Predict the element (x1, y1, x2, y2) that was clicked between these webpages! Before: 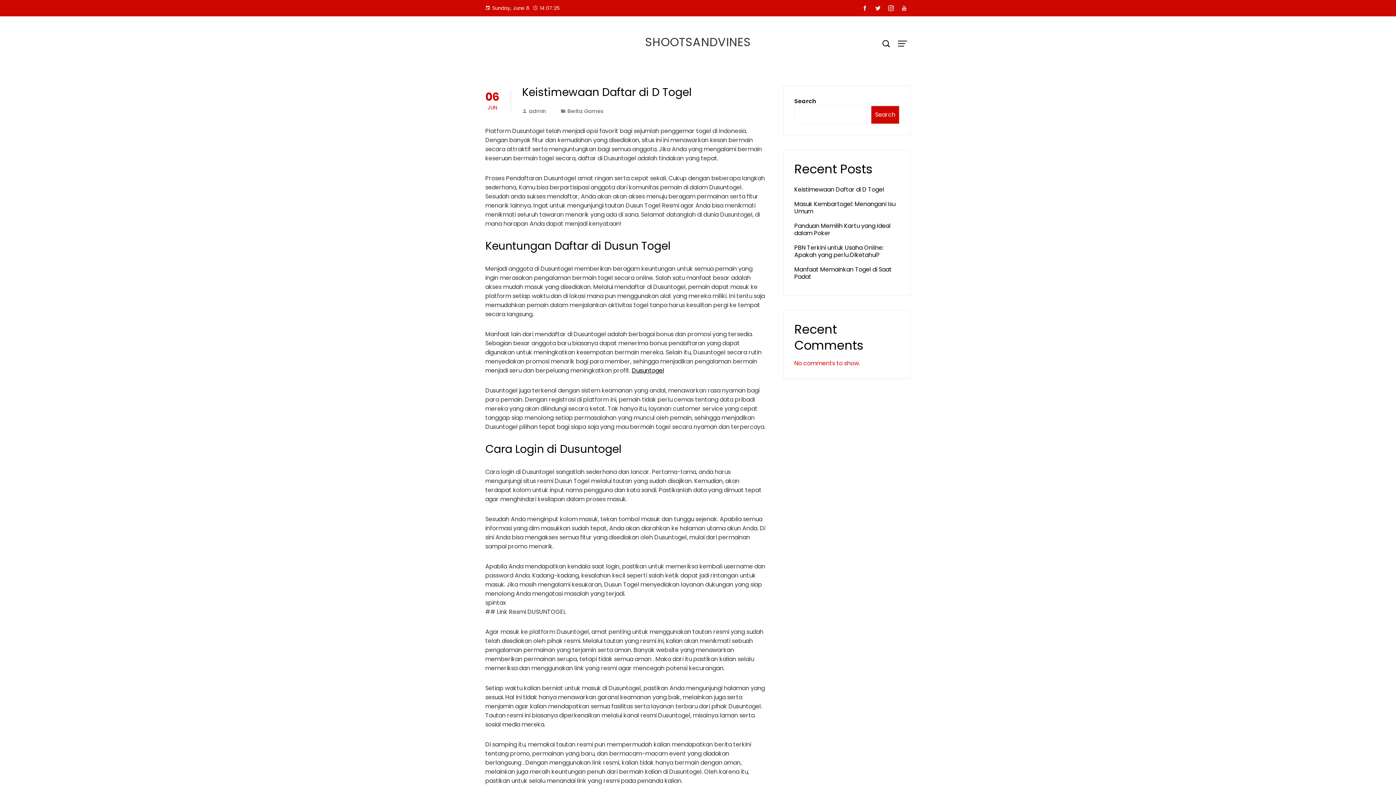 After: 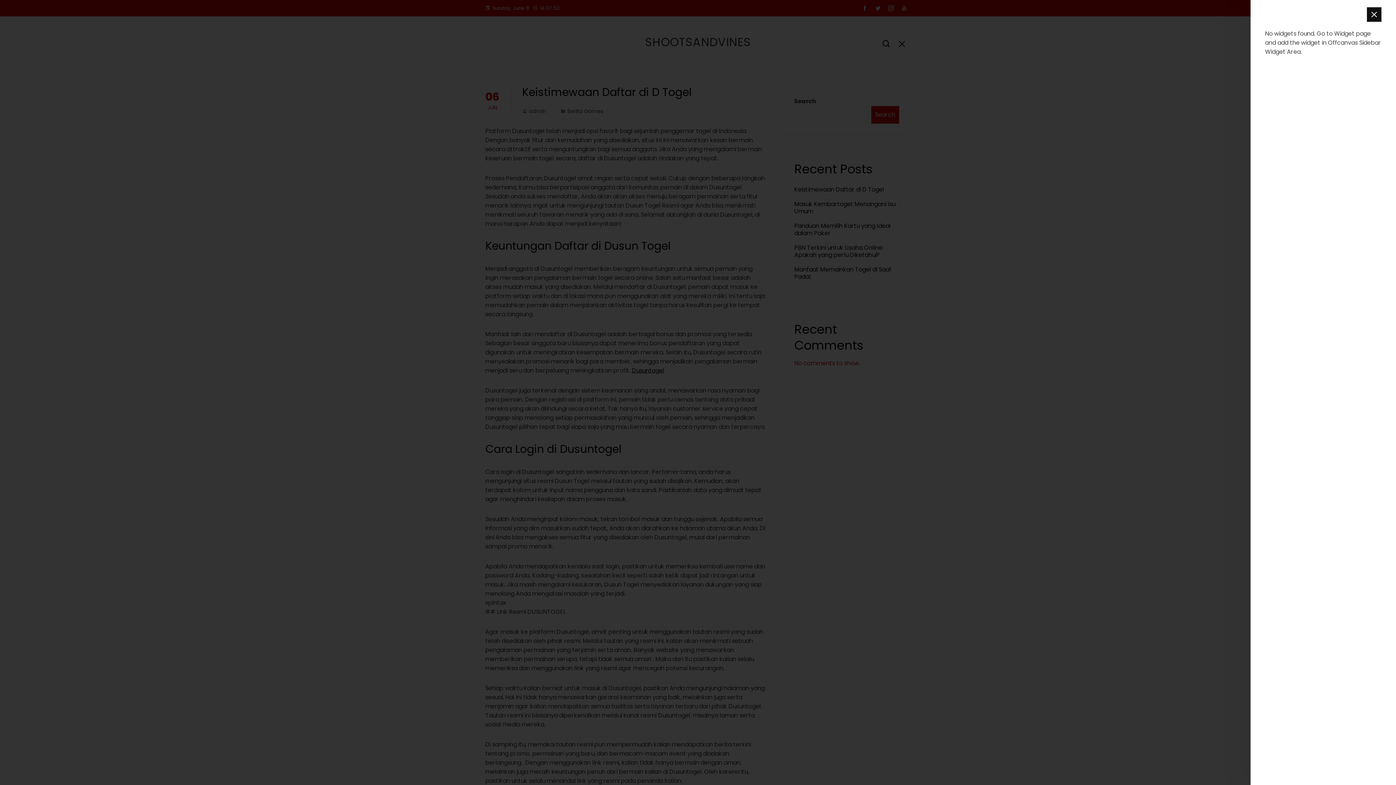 Action: bbox: (894, 35, 910, 52)